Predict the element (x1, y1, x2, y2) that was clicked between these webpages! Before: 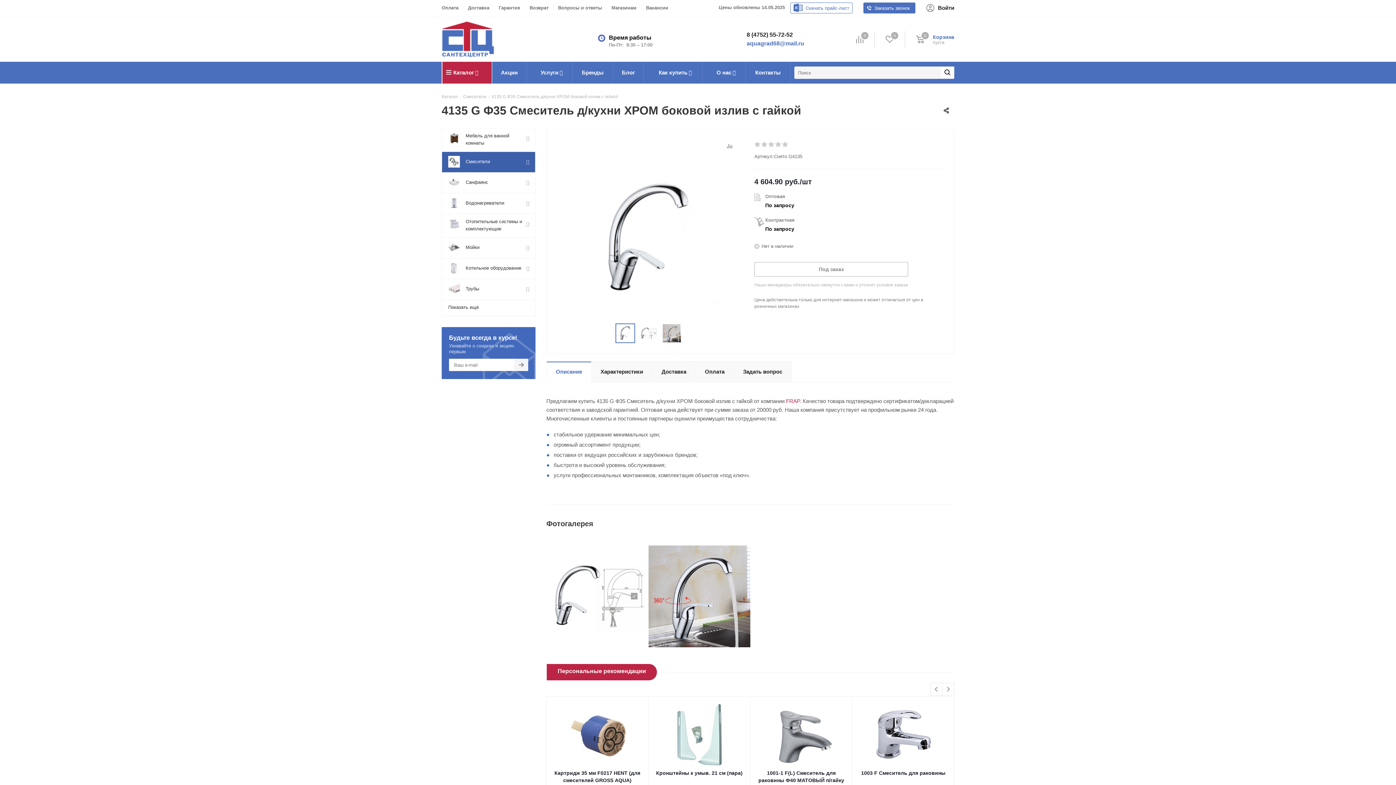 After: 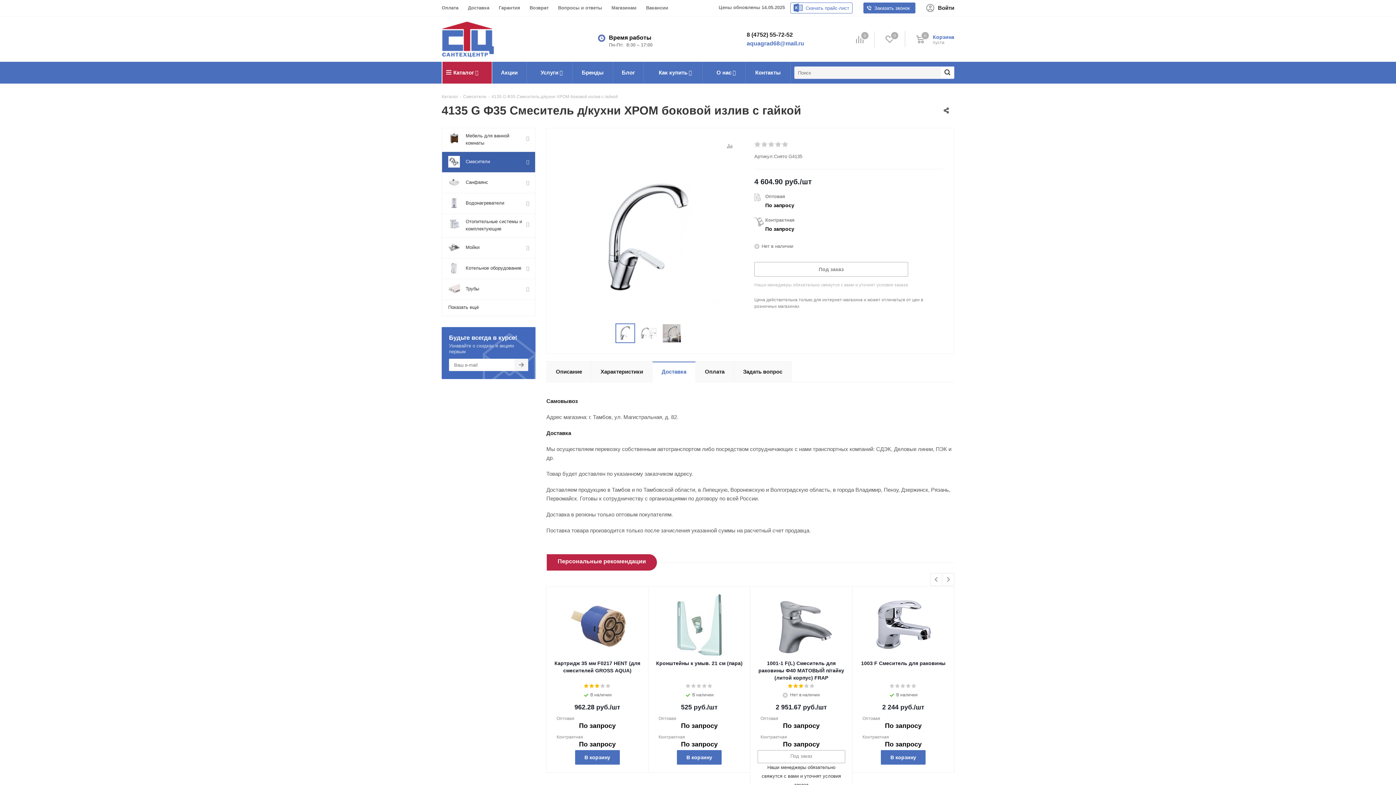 Action: label: Доставка bbox: (652, 361, 696, 382)